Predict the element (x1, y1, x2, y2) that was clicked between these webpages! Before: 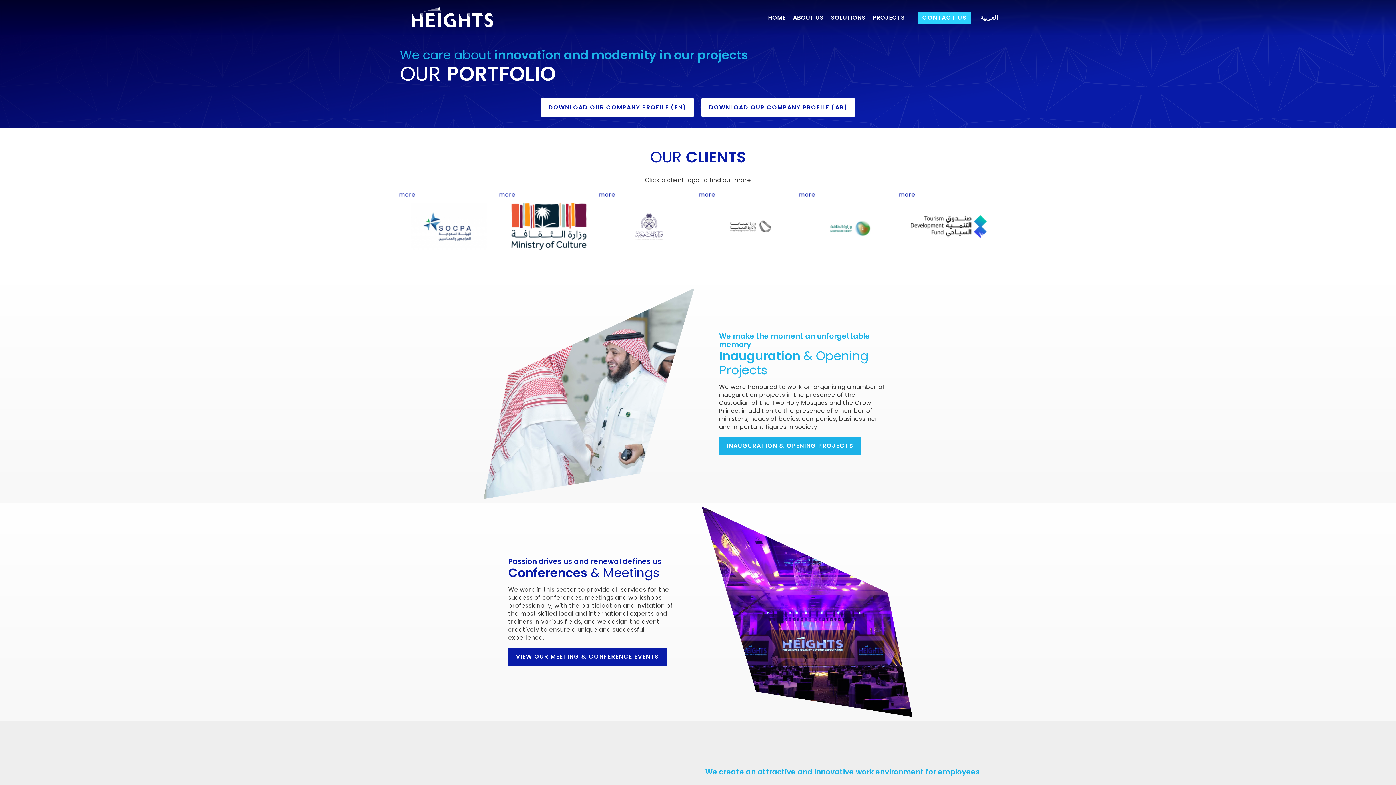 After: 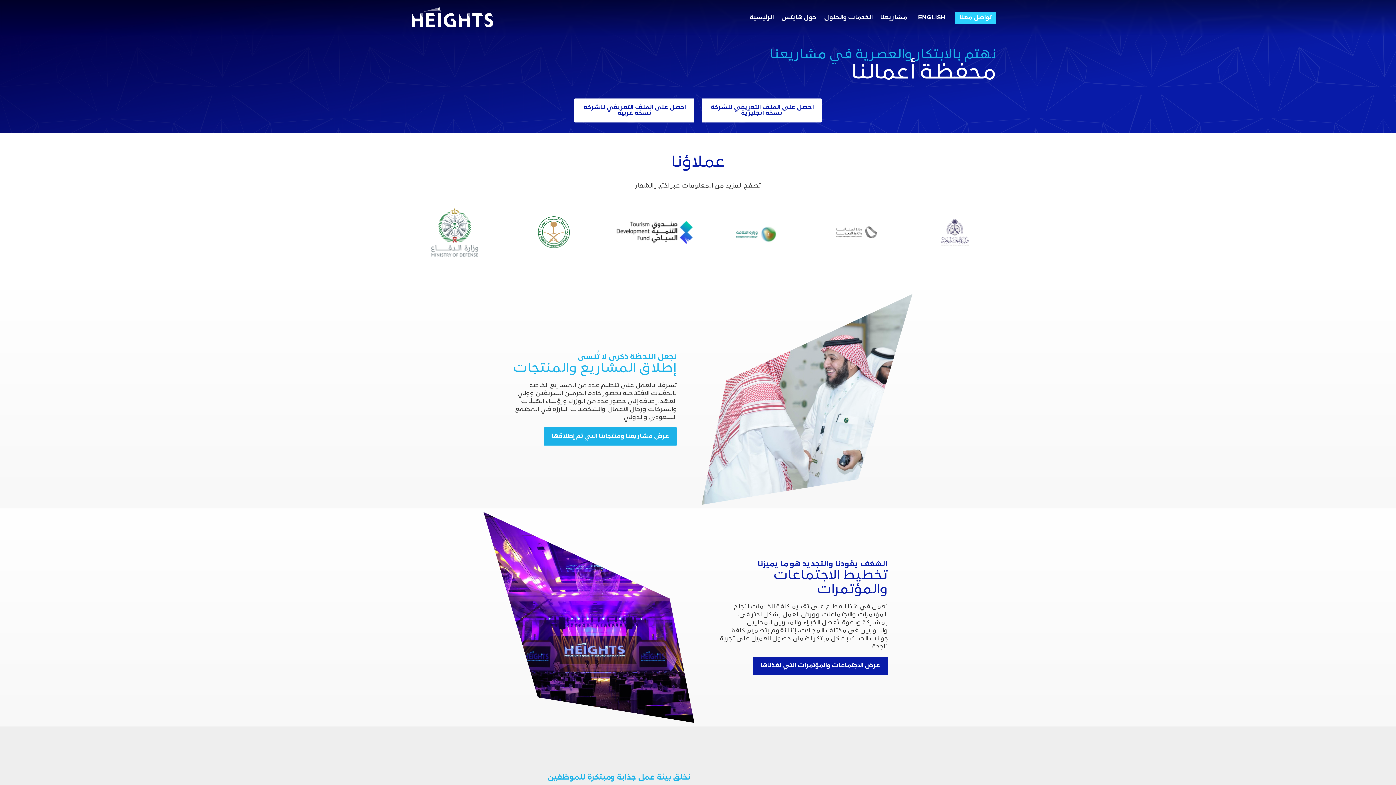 Action: bbox: (980, 14, 998, 20) label: العربية